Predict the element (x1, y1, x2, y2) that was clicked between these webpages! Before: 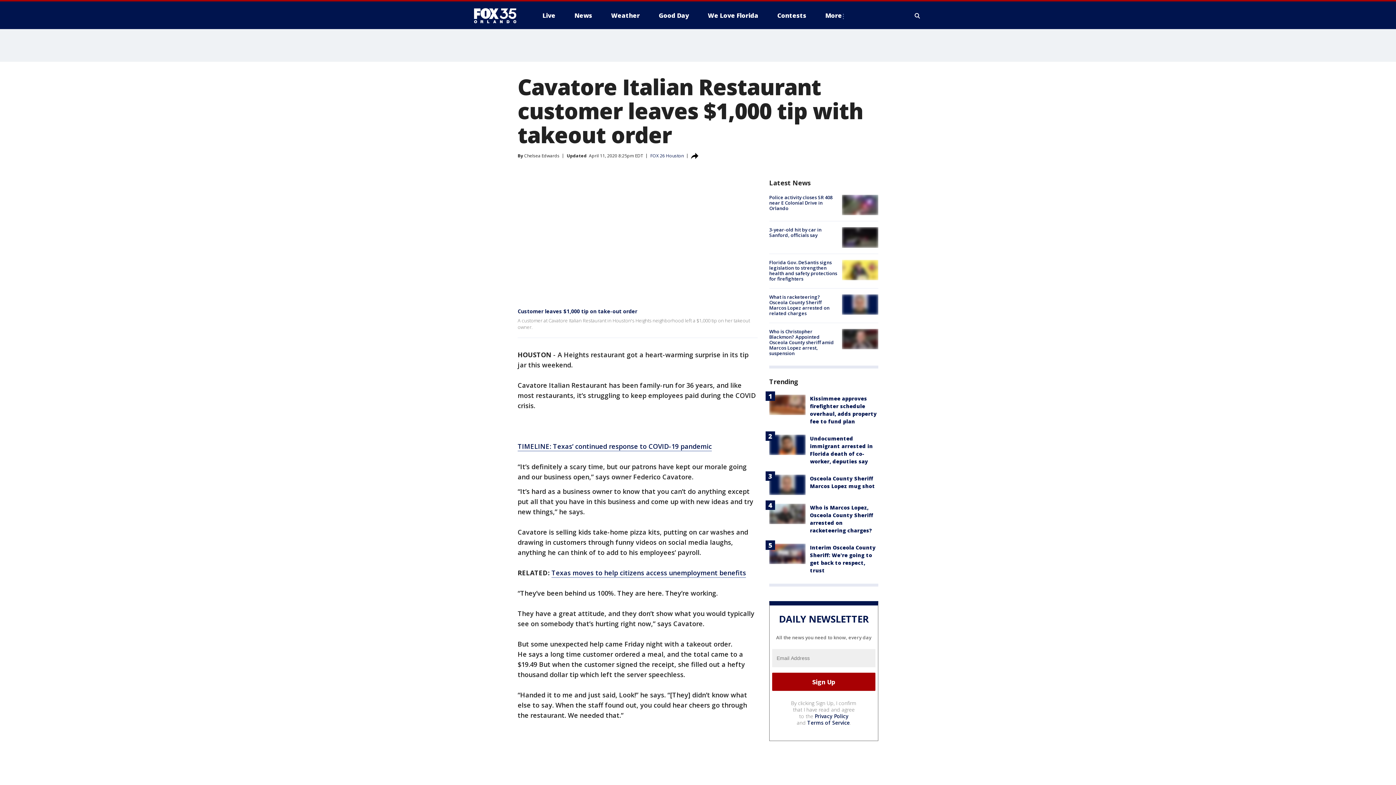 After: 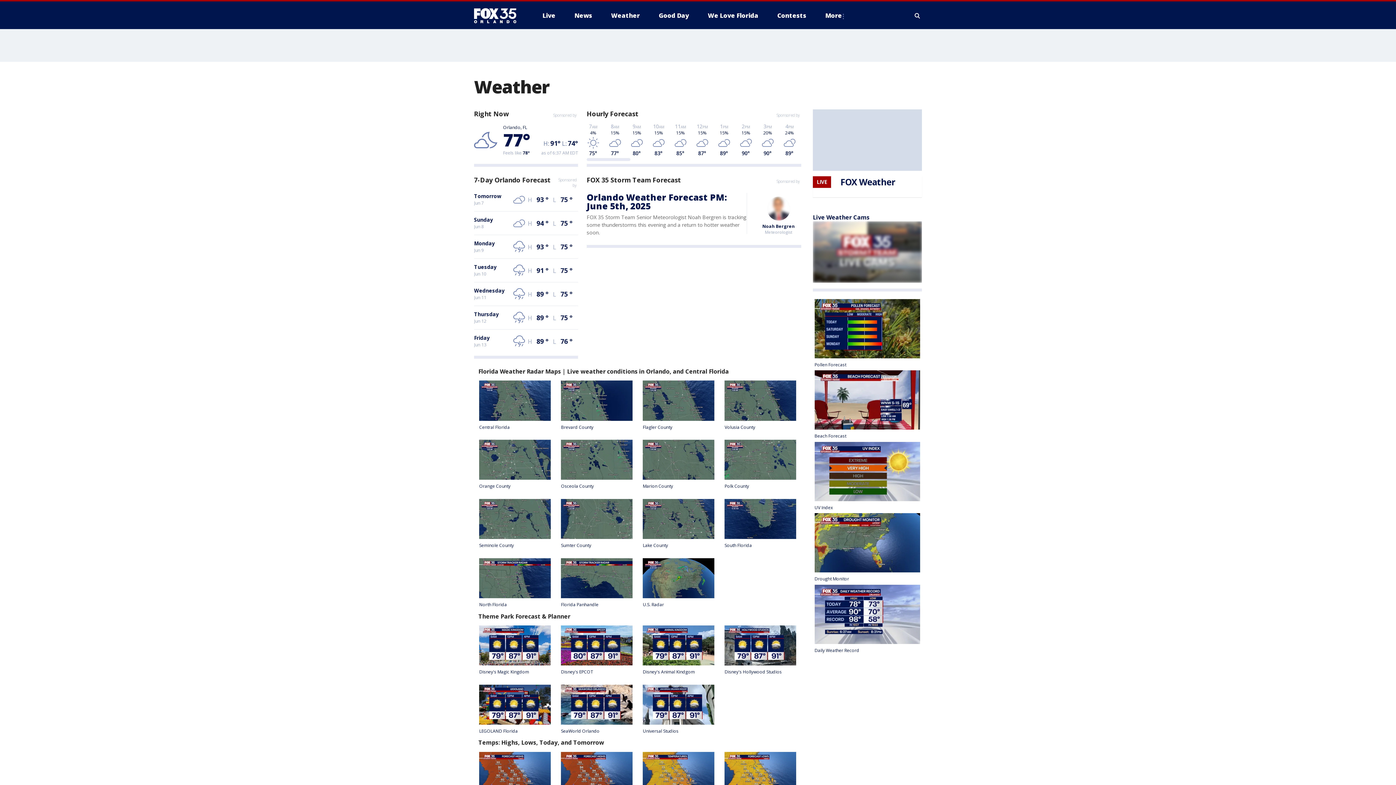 Action: label: Weather bbox: (605, 9, 645, 21)